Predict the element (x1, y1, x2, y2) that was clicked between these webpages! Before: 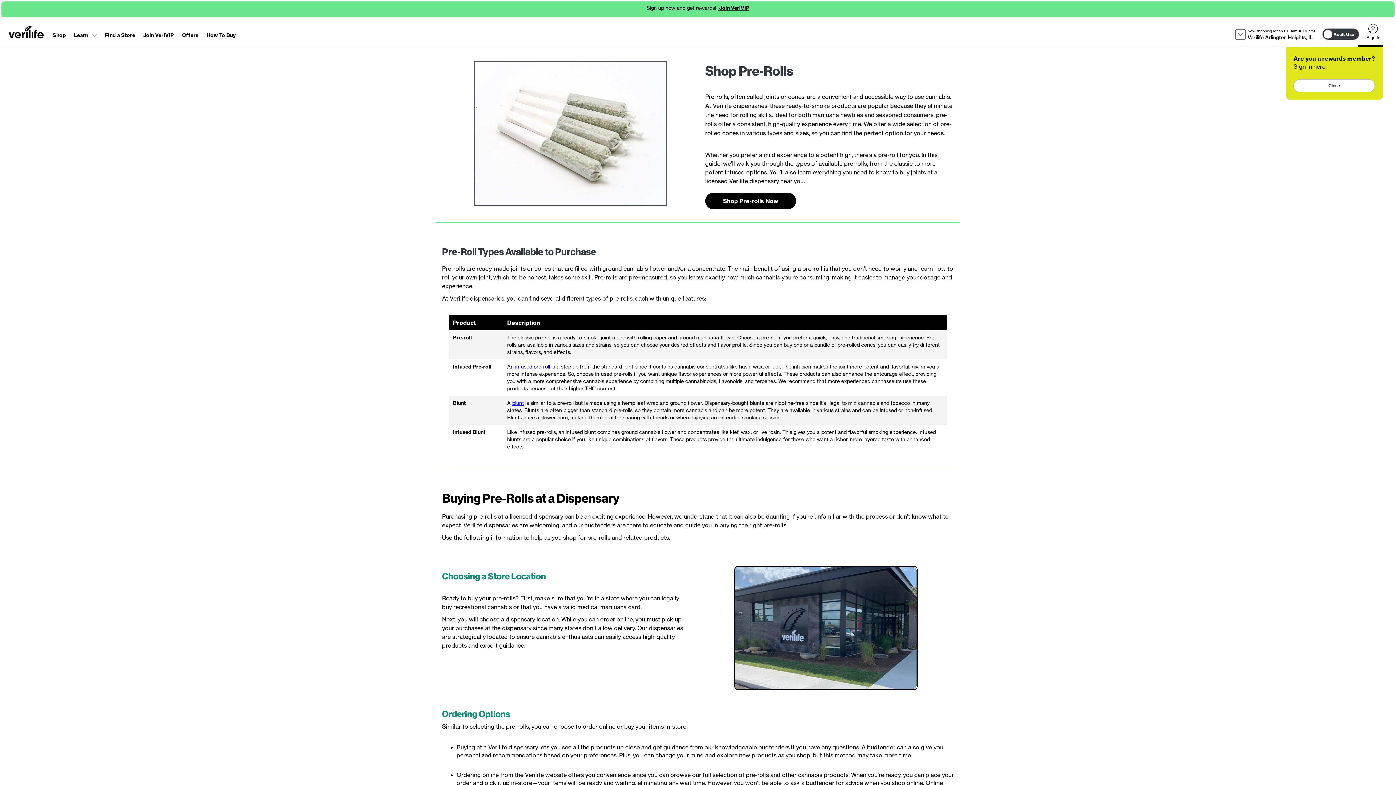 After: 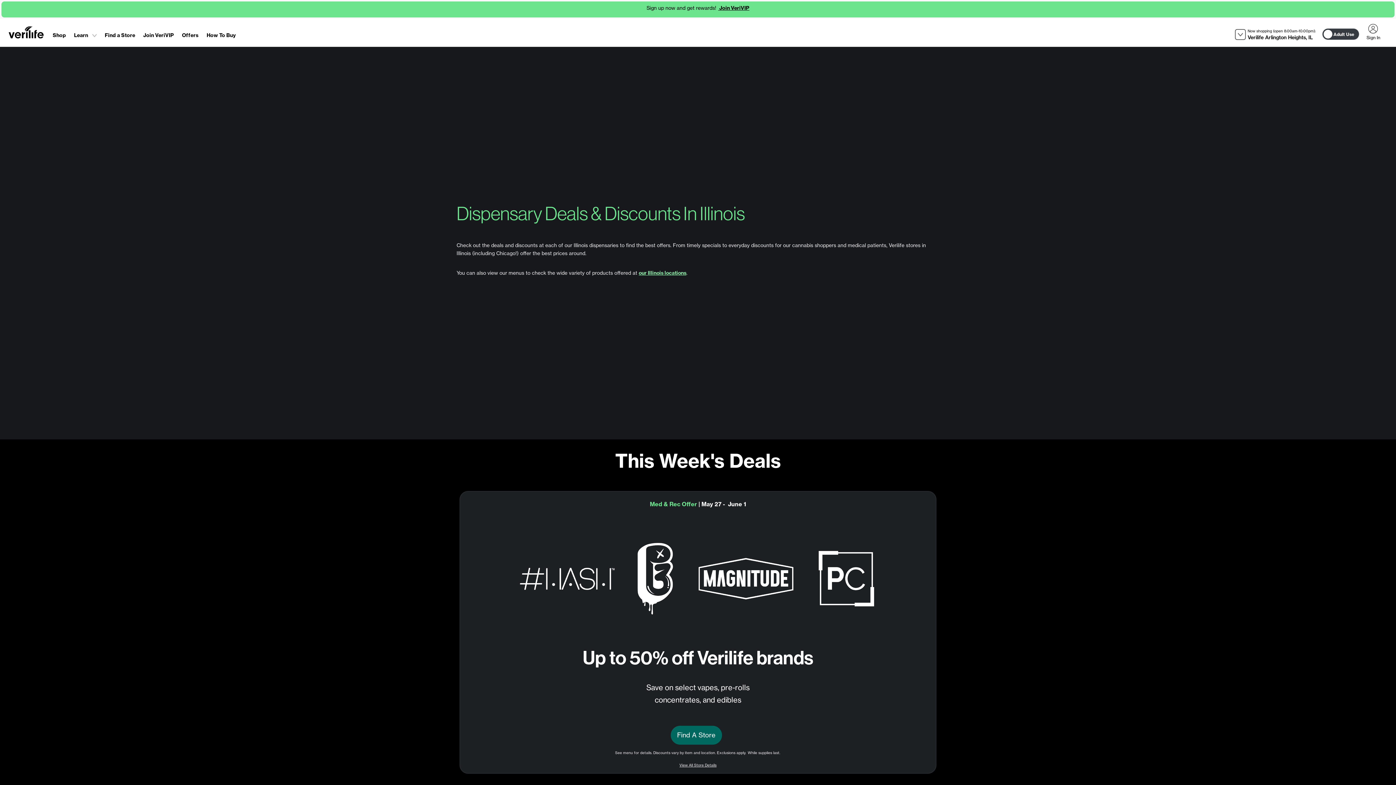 Action: bbox: (178, 28, 202, 41) label: Offers